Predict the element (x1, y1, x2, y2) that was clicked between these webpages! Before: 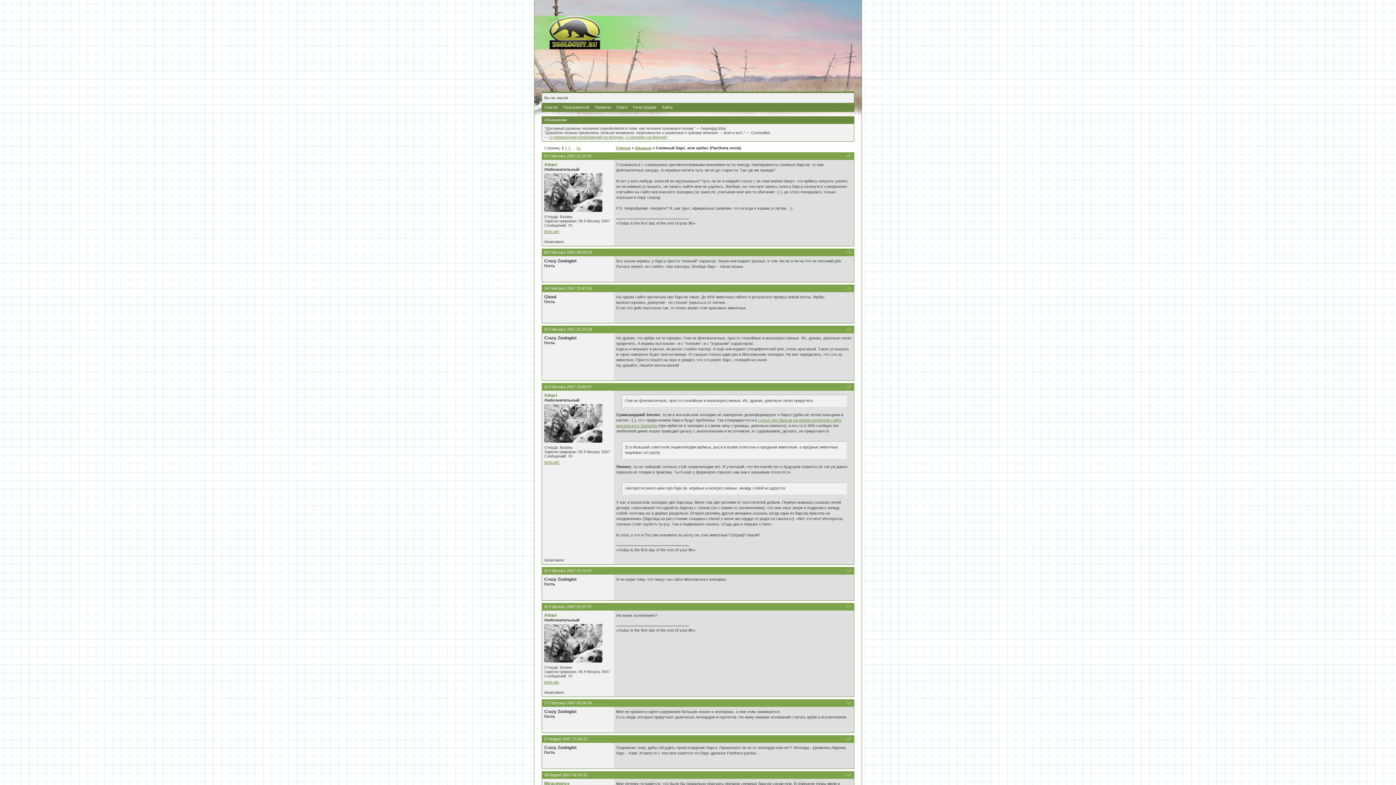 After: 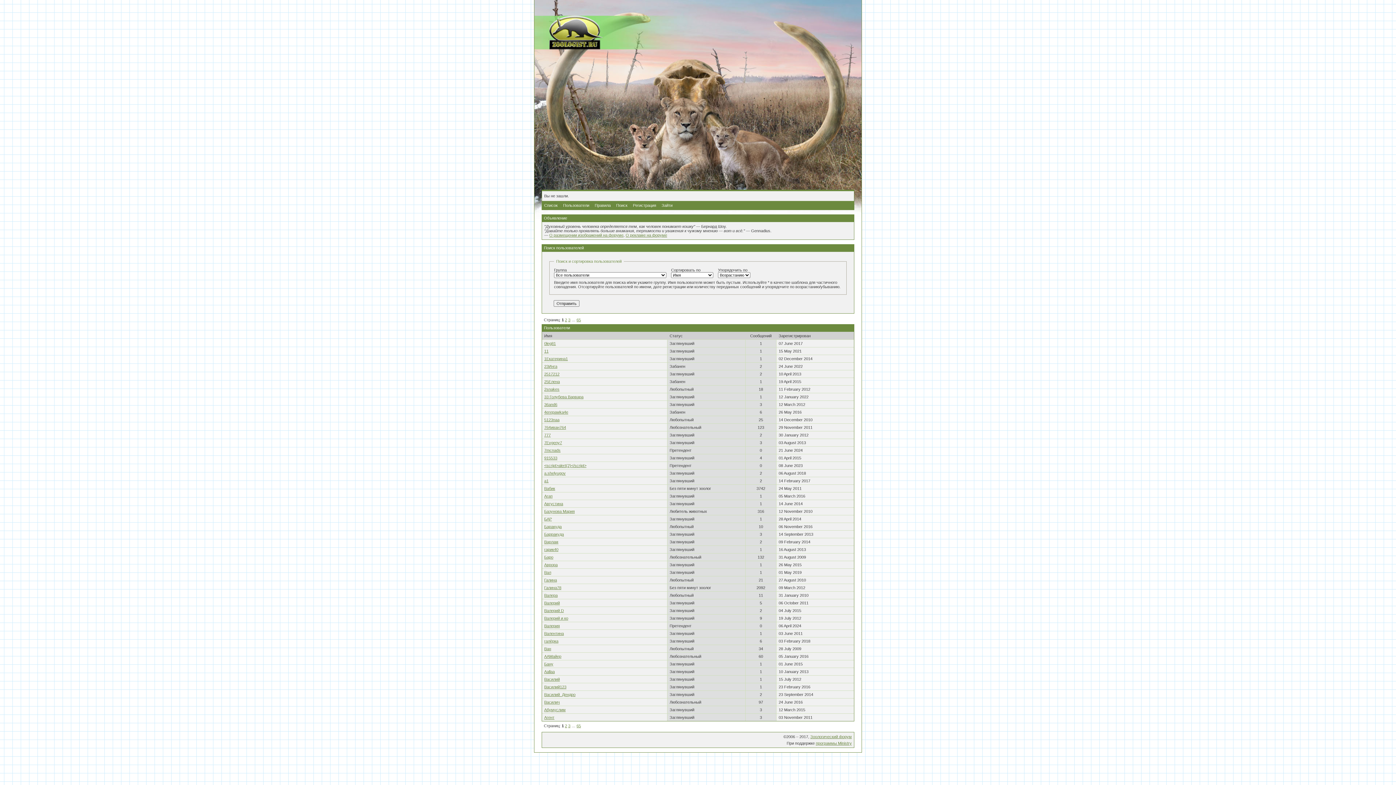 Action: label: Пользователи bbox: (563, 105, 589, 109)